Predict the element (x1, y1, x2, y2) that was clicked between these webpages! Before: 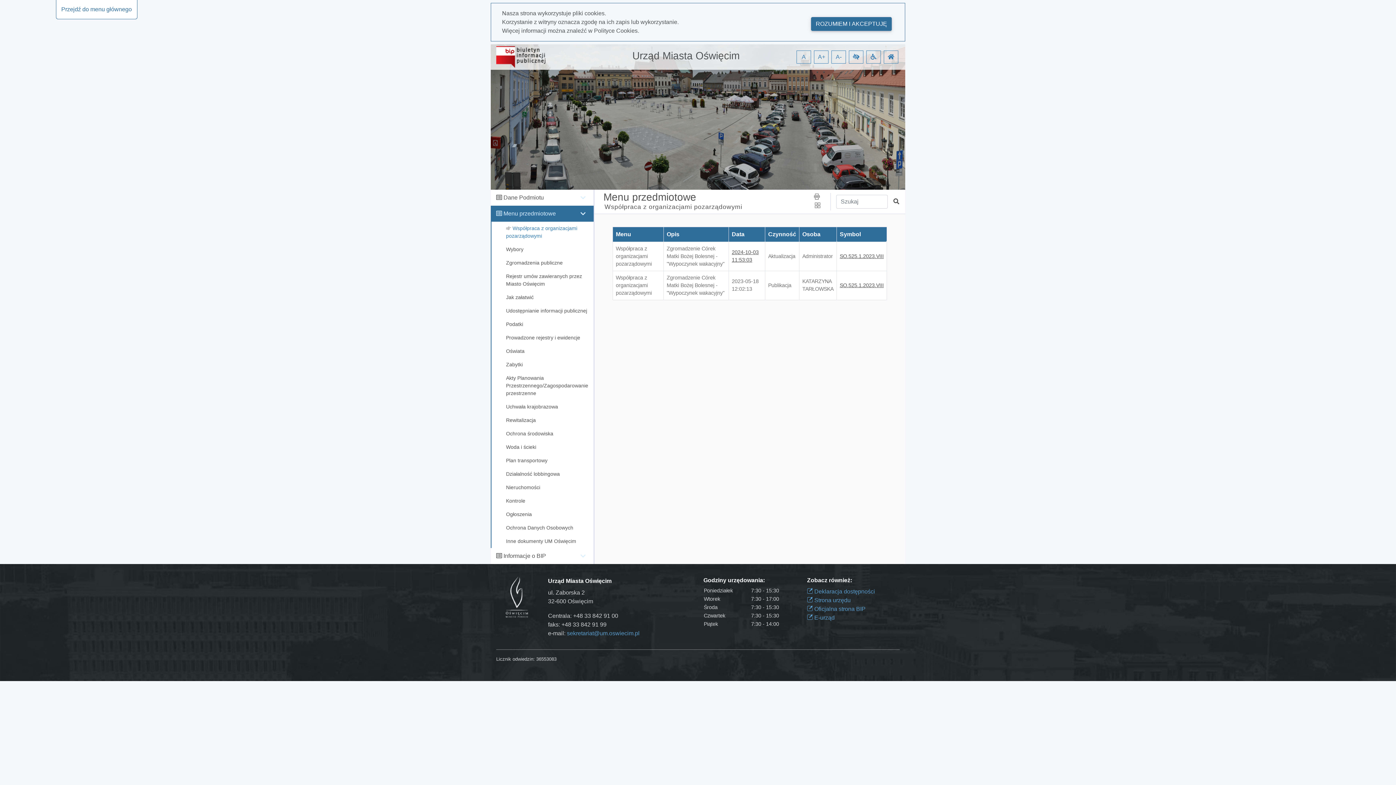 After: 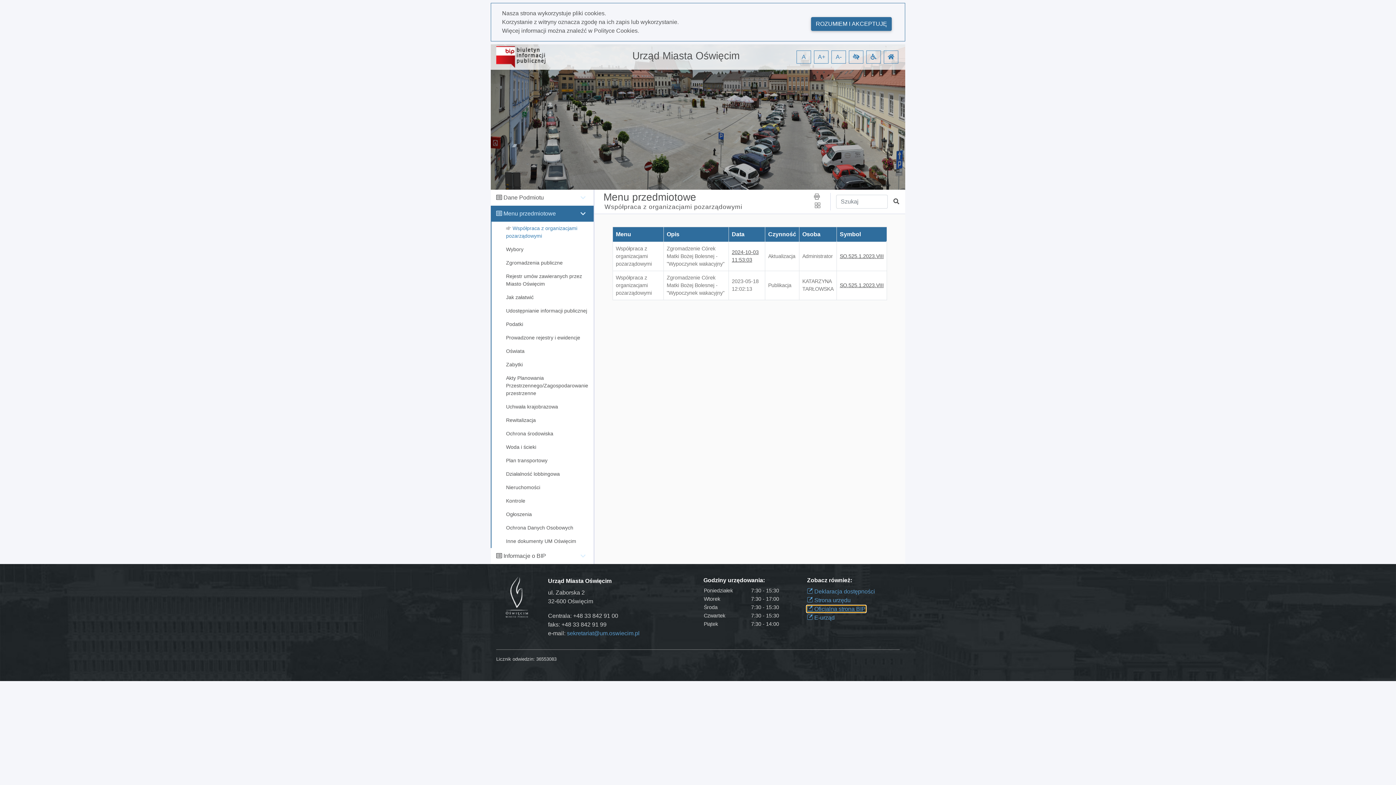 Action: bbox: (807, 606, 865, 612) label:  Oficjalna strona BIP